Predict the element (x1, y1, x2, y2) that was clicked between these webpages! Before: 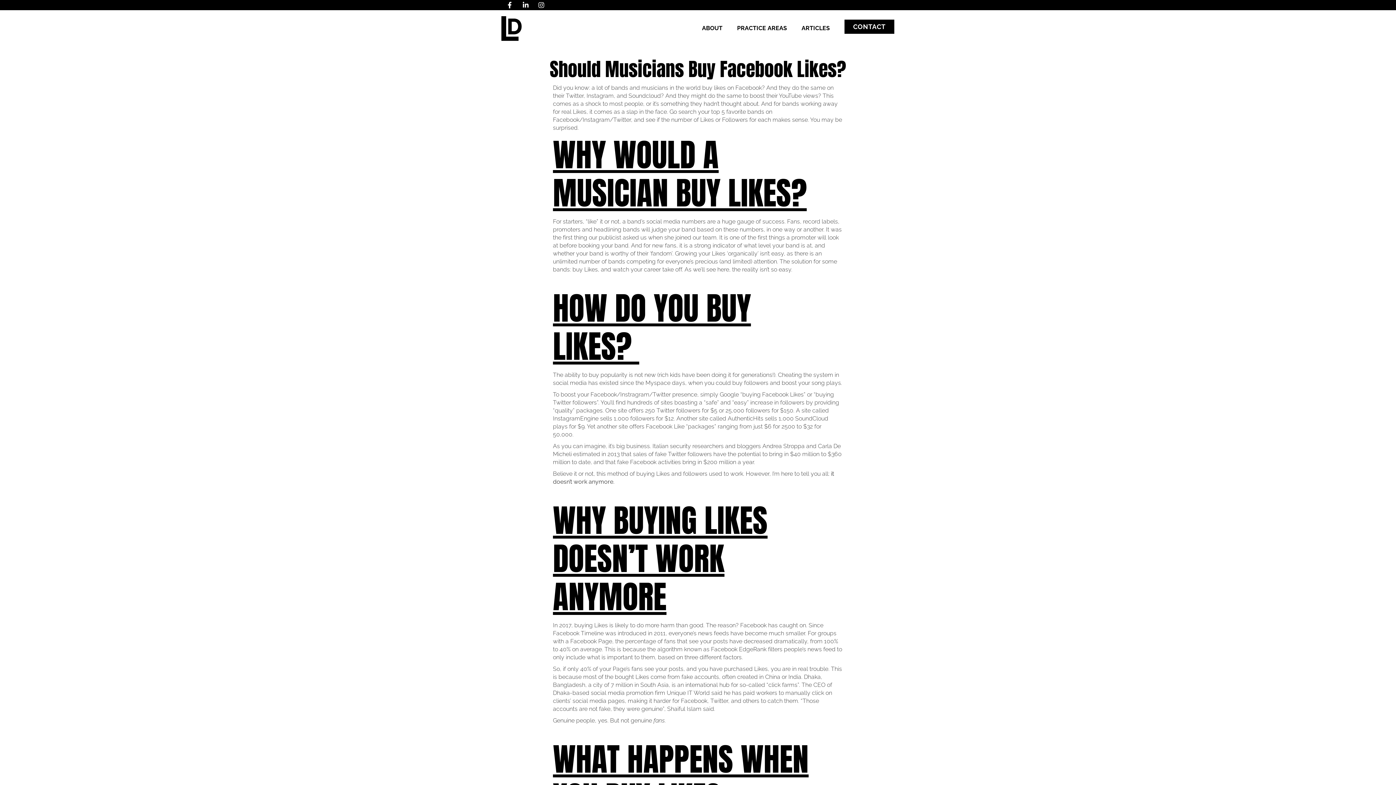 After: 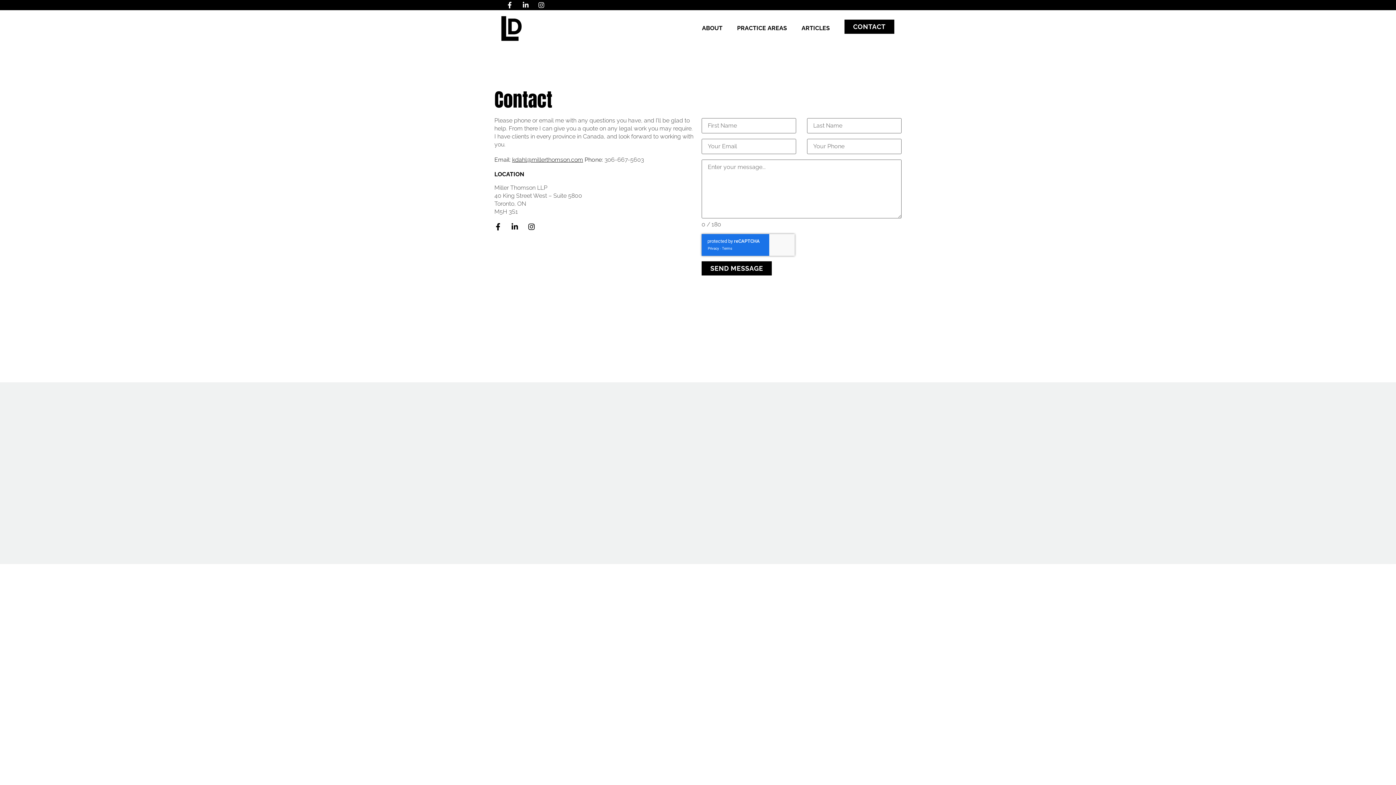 Action: bbox: (837, 14, 901, 38)